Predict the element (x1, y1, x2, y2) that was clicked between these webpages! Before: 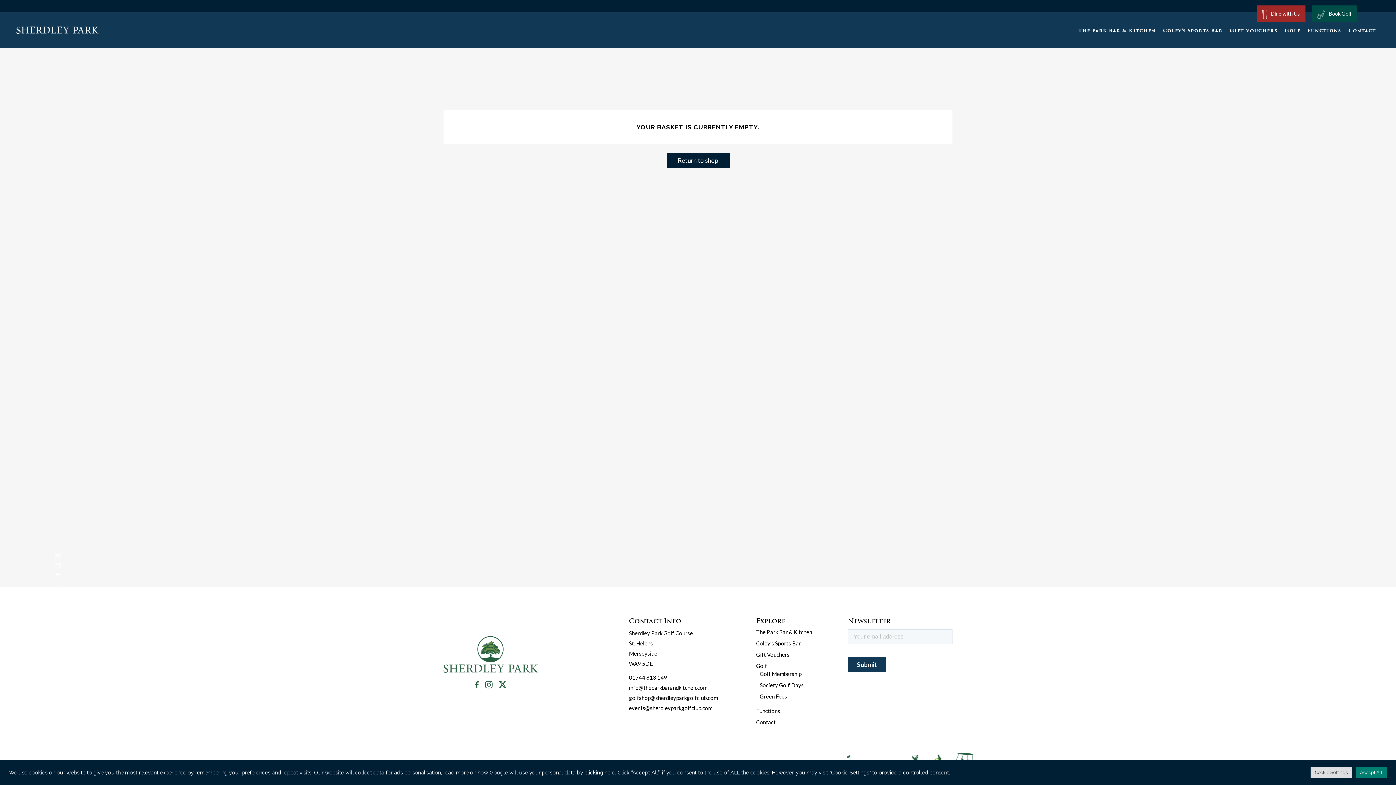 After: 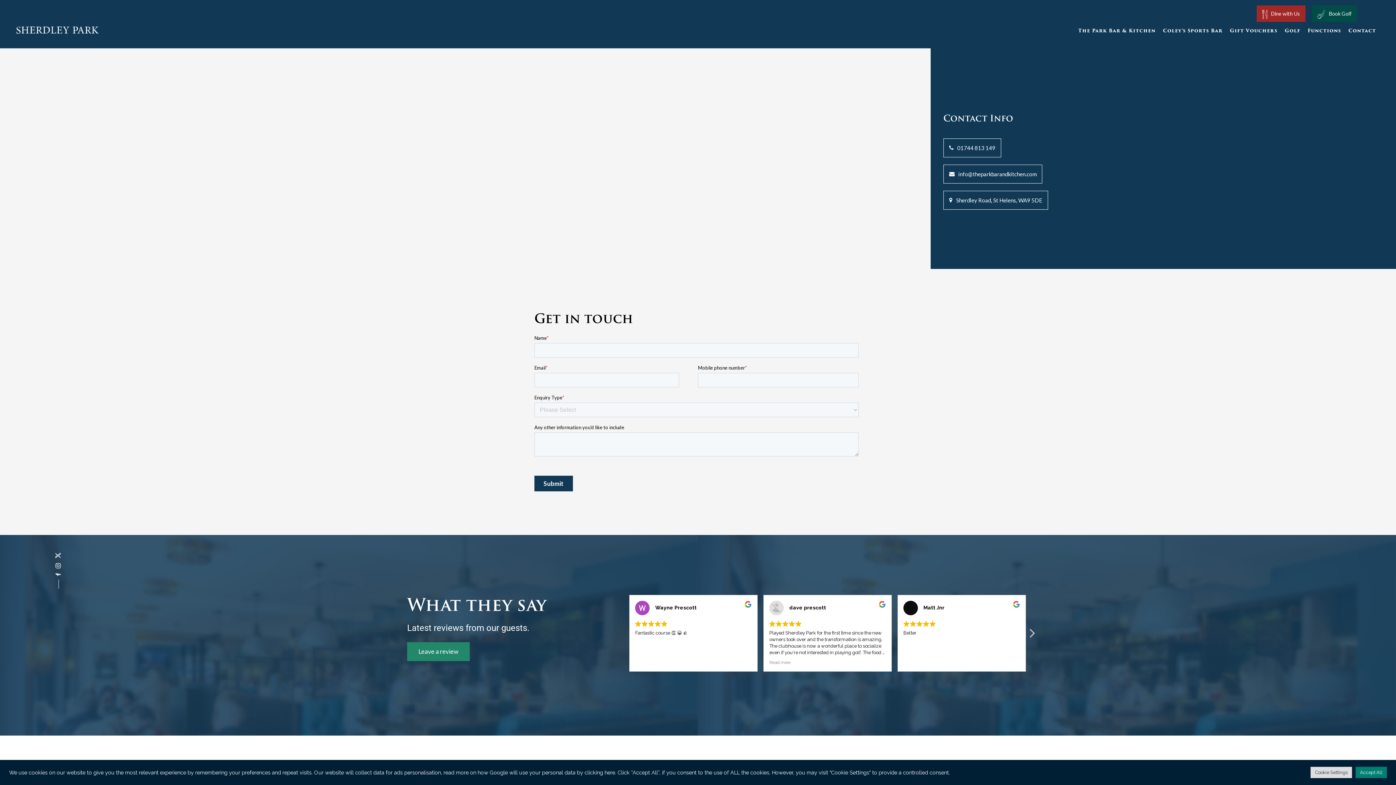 Action: label: Contact bbox: (756, 718, 838, 726)